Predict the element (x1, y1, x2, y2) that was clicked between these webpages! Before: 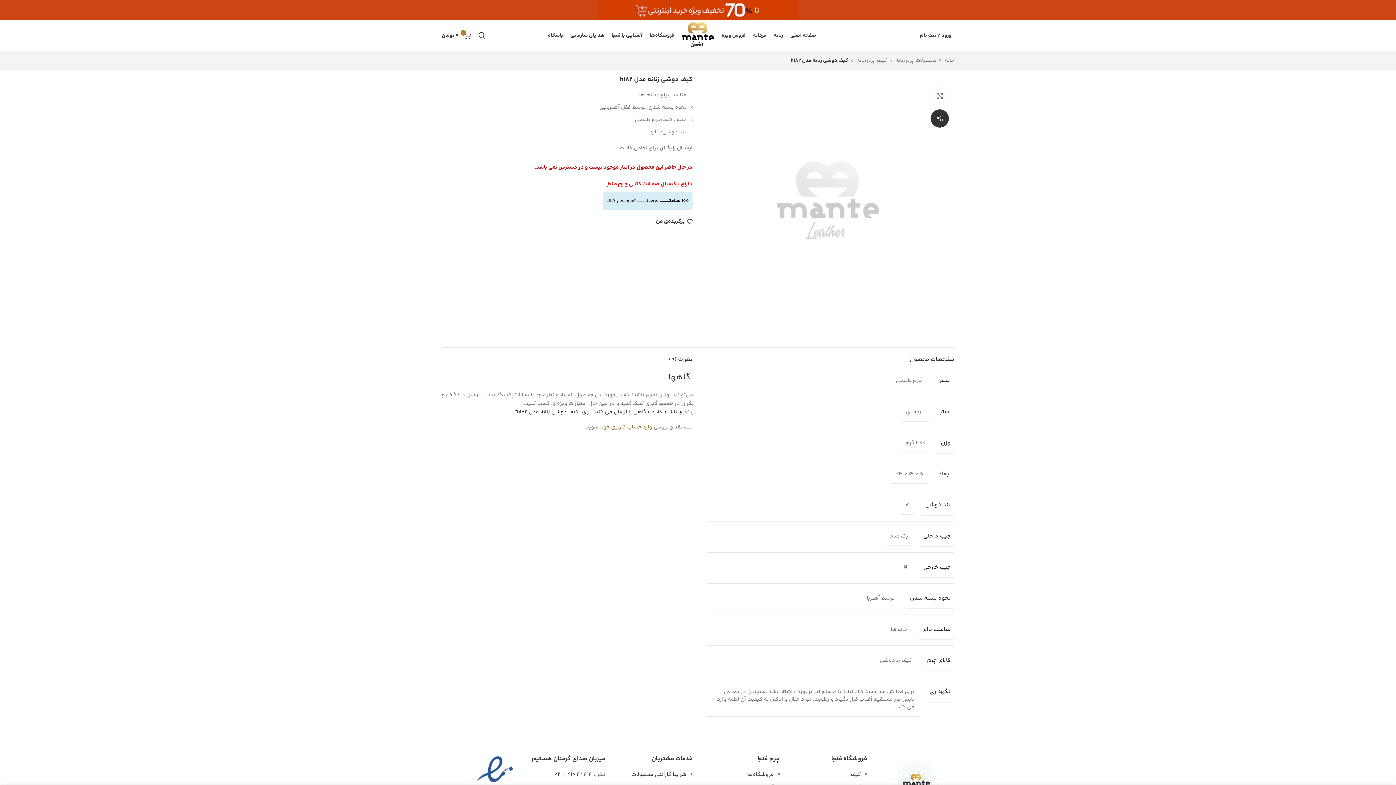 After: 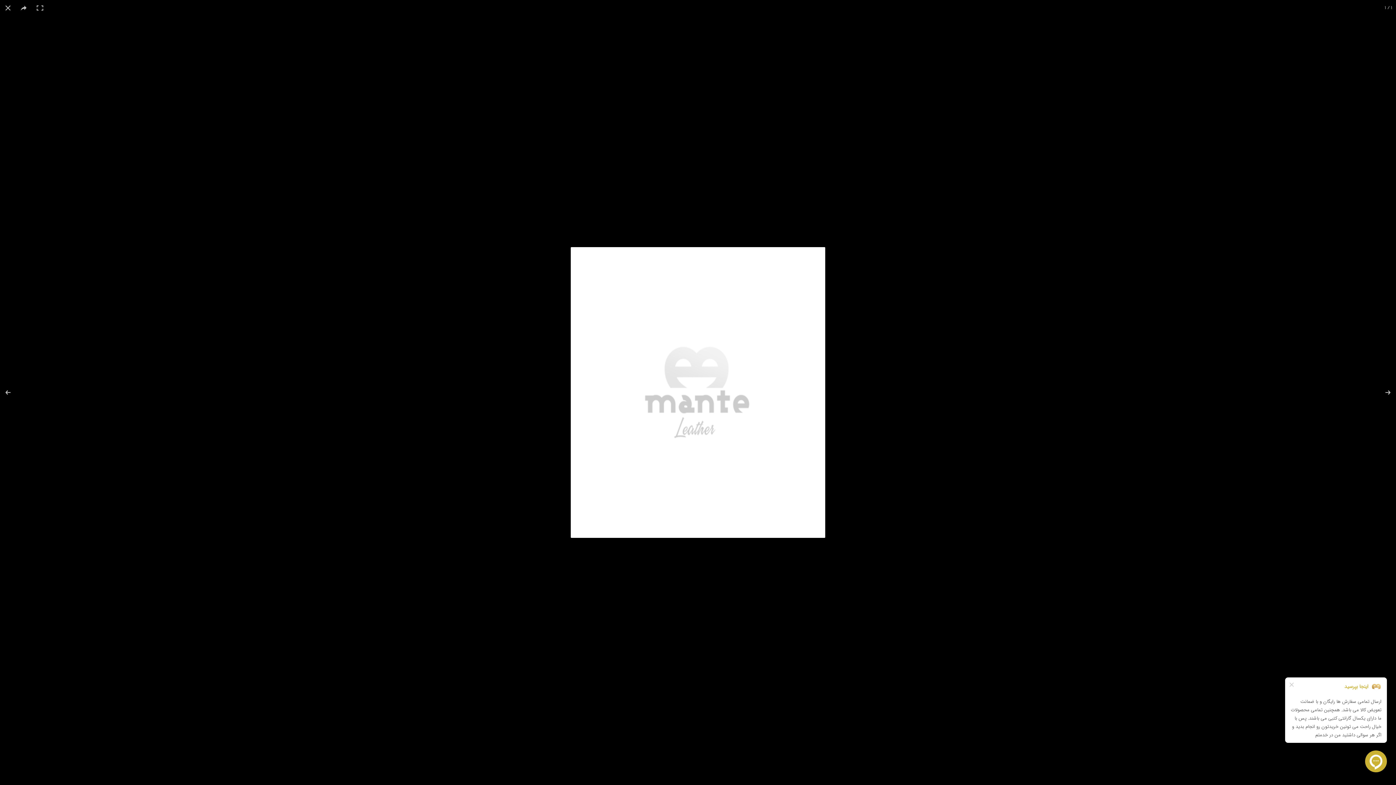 Action: label: بزرگنمایی تصویر bbox: (930, 86, 949, 105)